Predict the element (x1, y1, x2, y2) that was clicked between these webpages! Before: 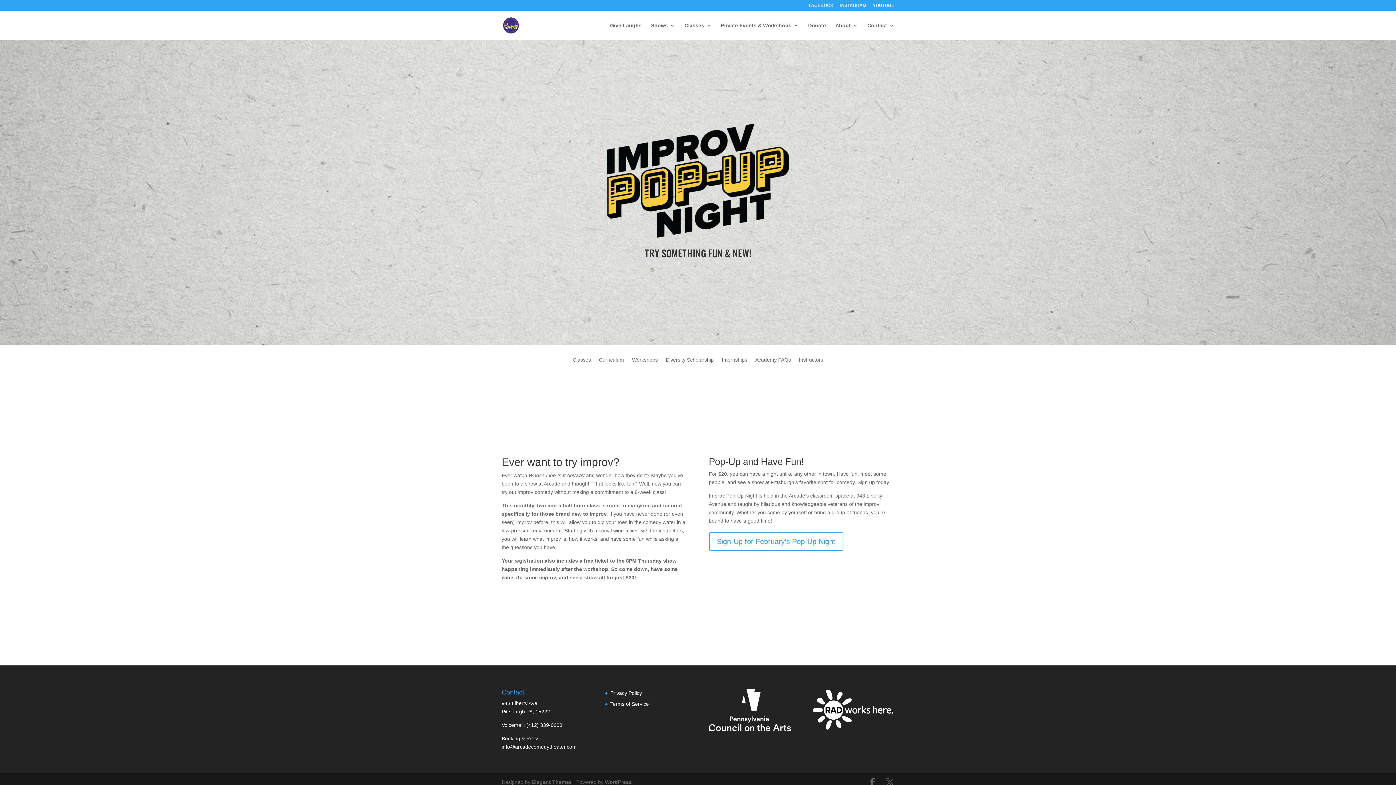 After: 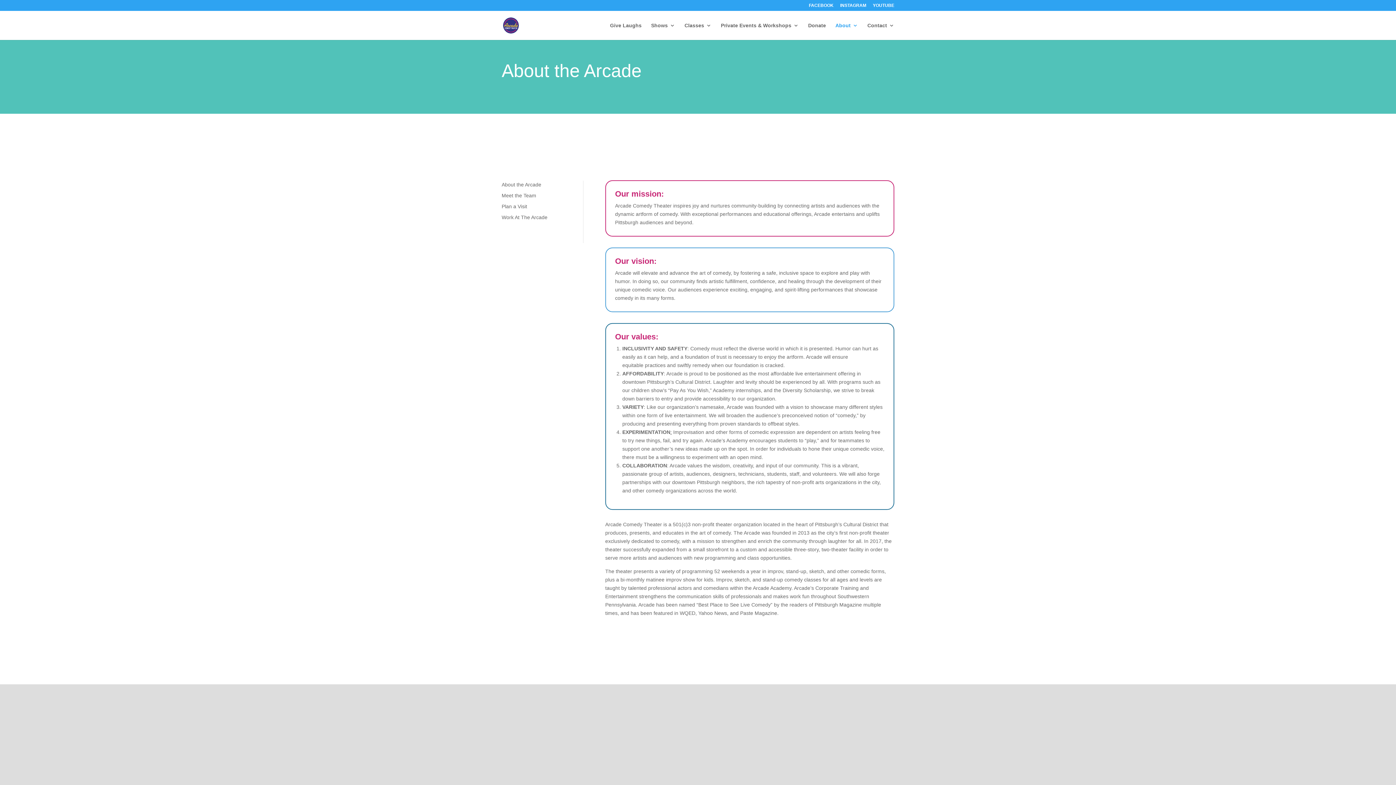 Action: bbox: (835, 22, 858, 40) label: About